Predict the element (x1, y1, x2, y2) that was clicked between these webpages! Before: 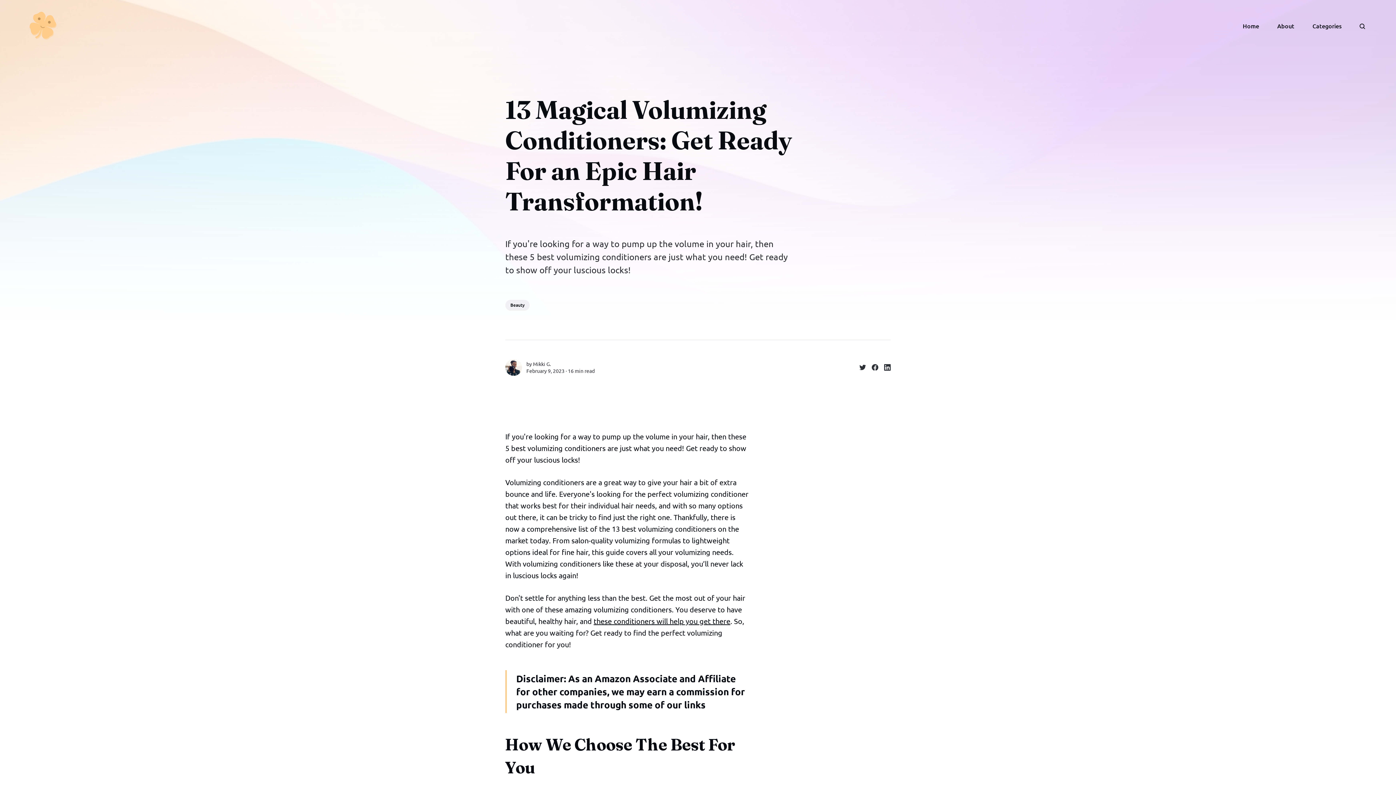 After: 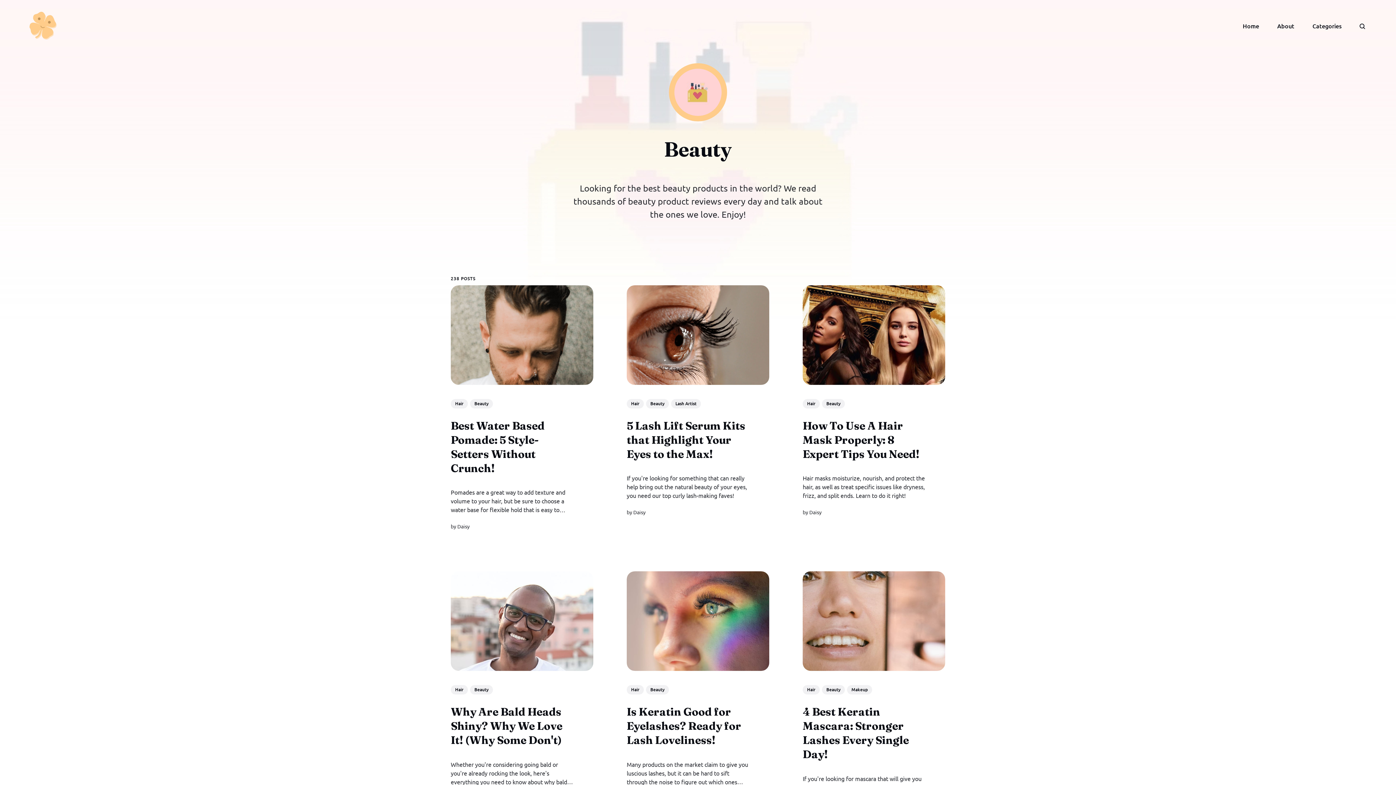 Action: label: Beauty bbox: (505, 300, 529, 311)